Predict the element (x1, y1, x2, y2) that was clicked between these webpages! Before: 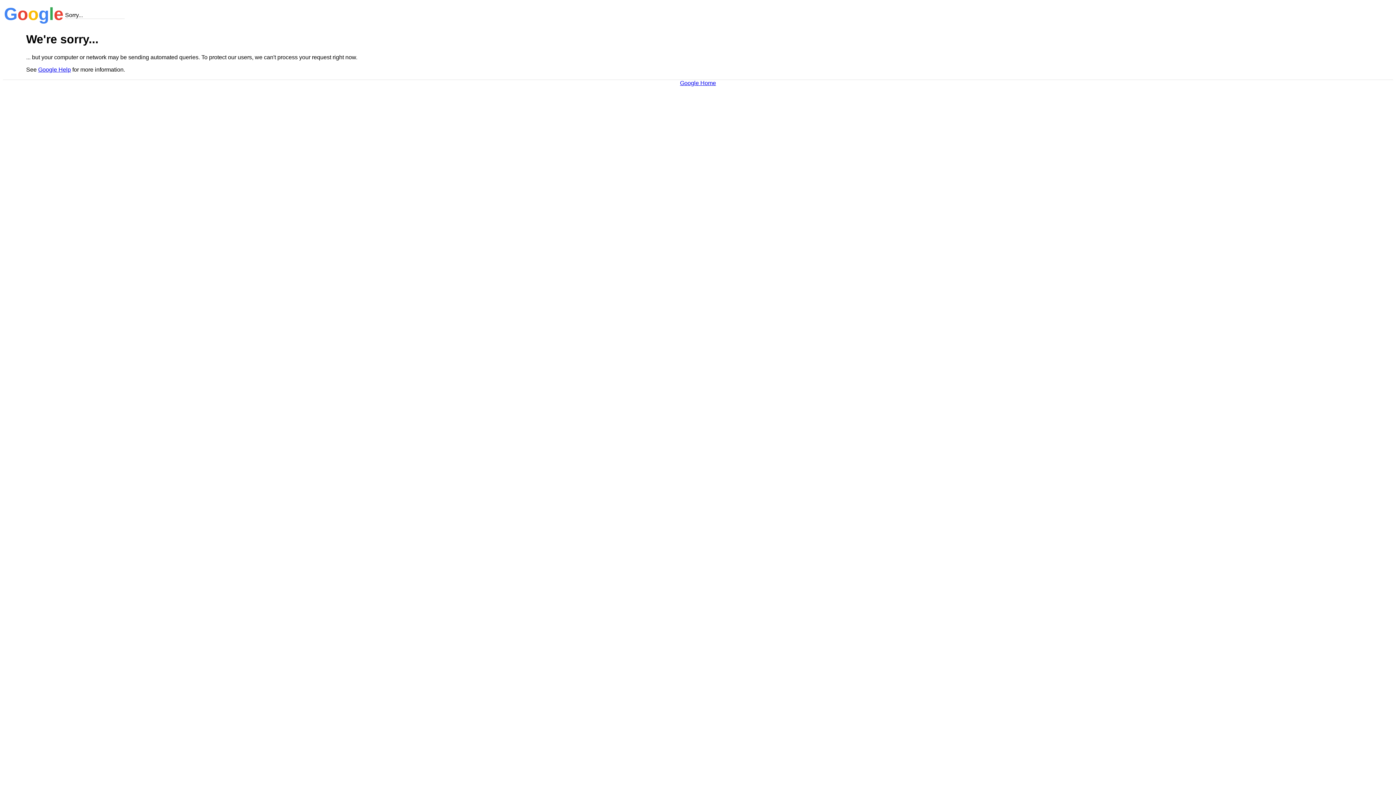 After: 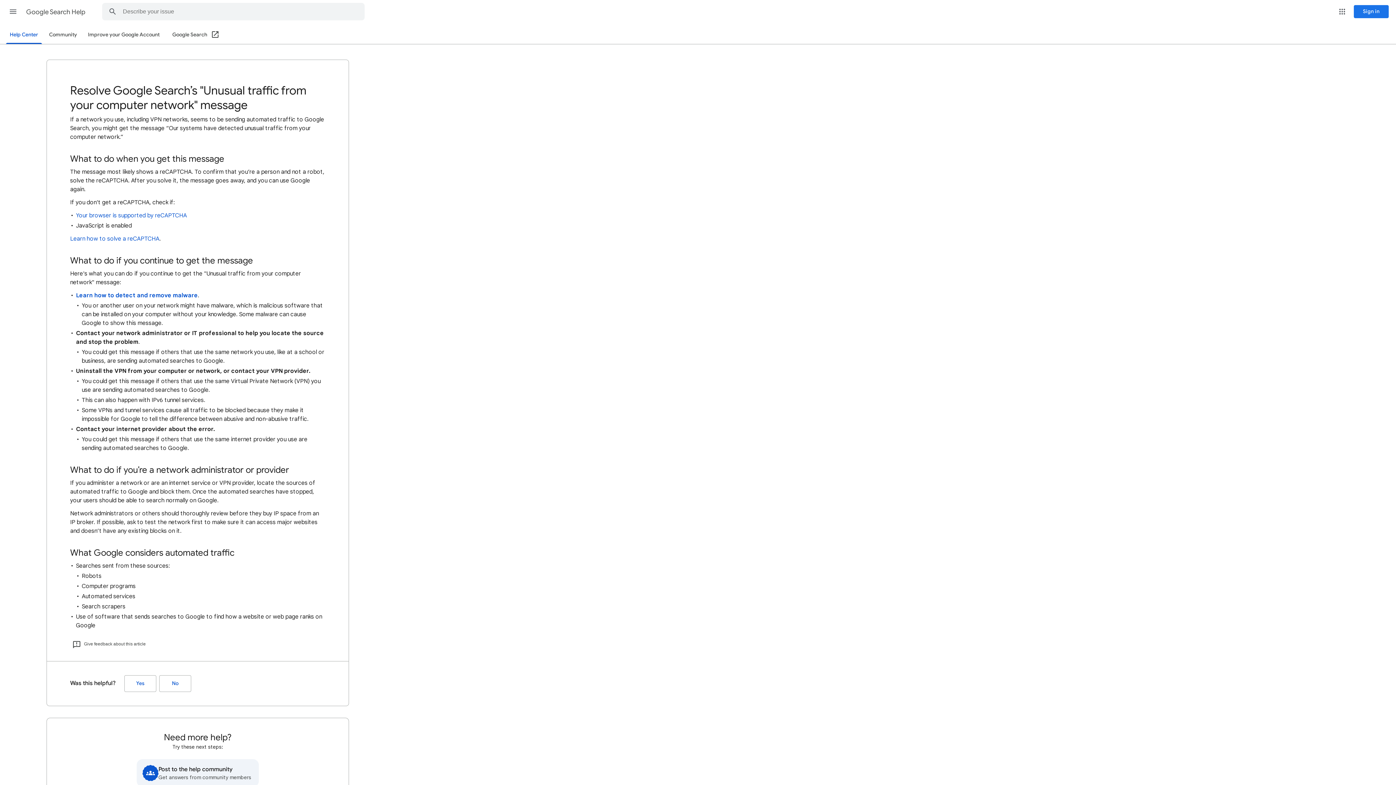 Action: bbox: (38, 66, 70, 72) label: Google Help